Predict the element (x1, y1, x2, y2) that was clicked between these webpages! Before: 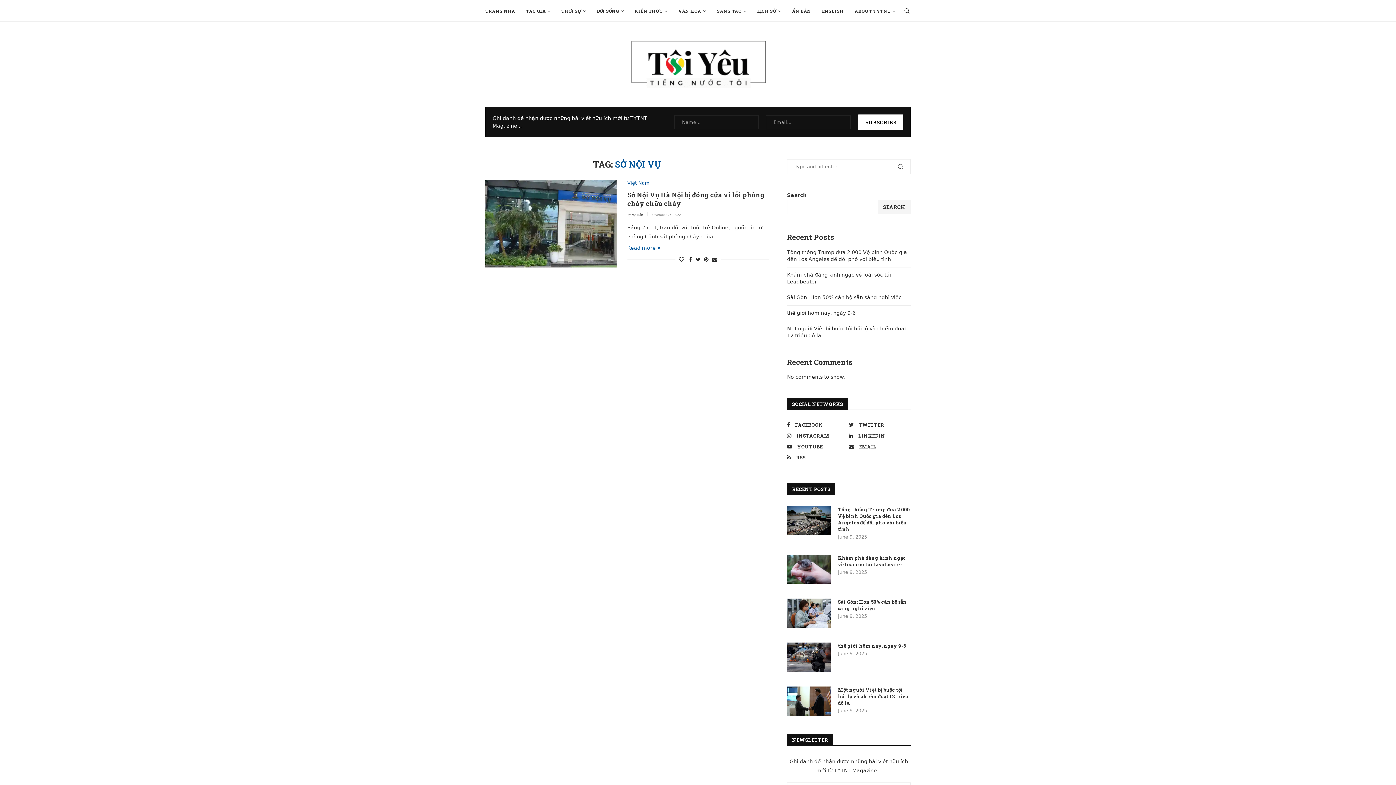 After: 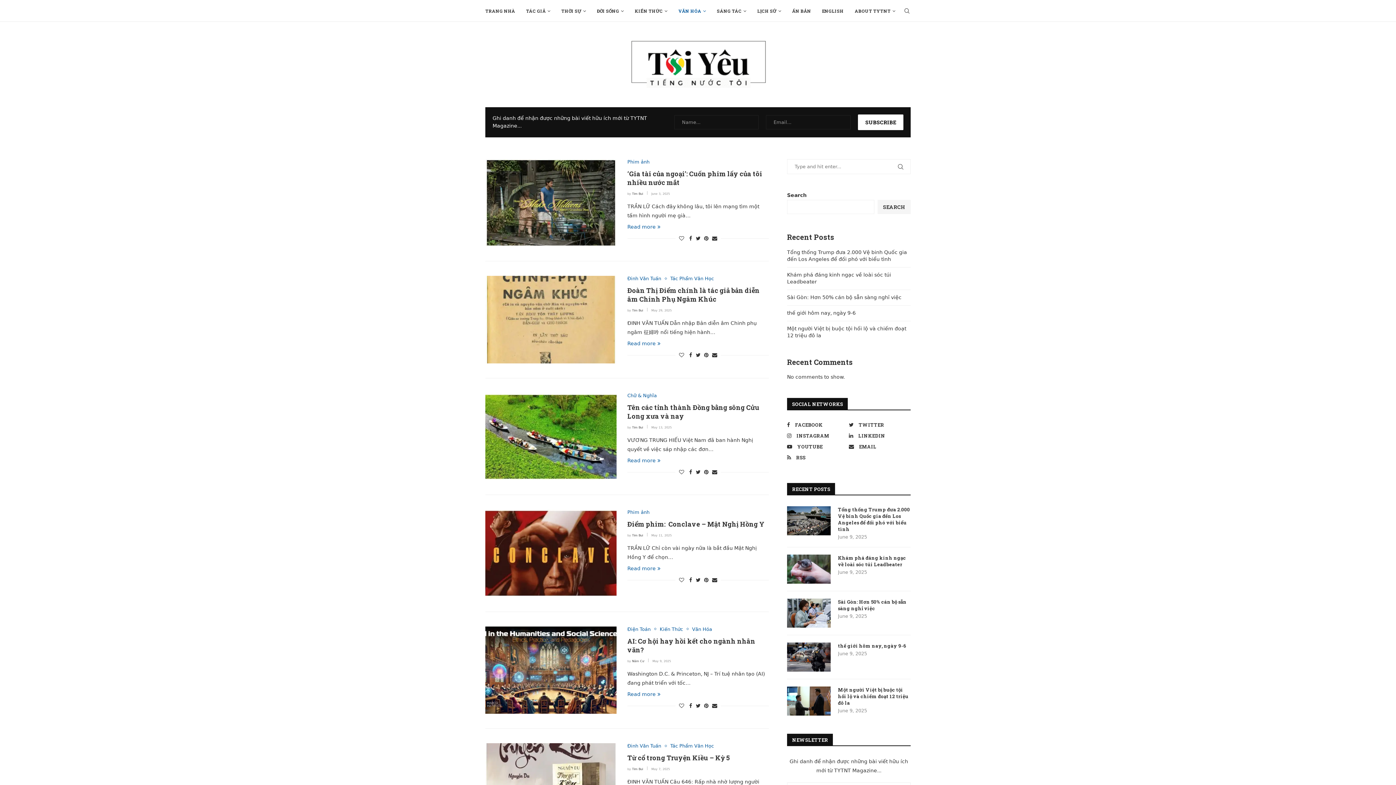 Action: label: VĂN HÓA bbox: (678, 0, 706, 21)